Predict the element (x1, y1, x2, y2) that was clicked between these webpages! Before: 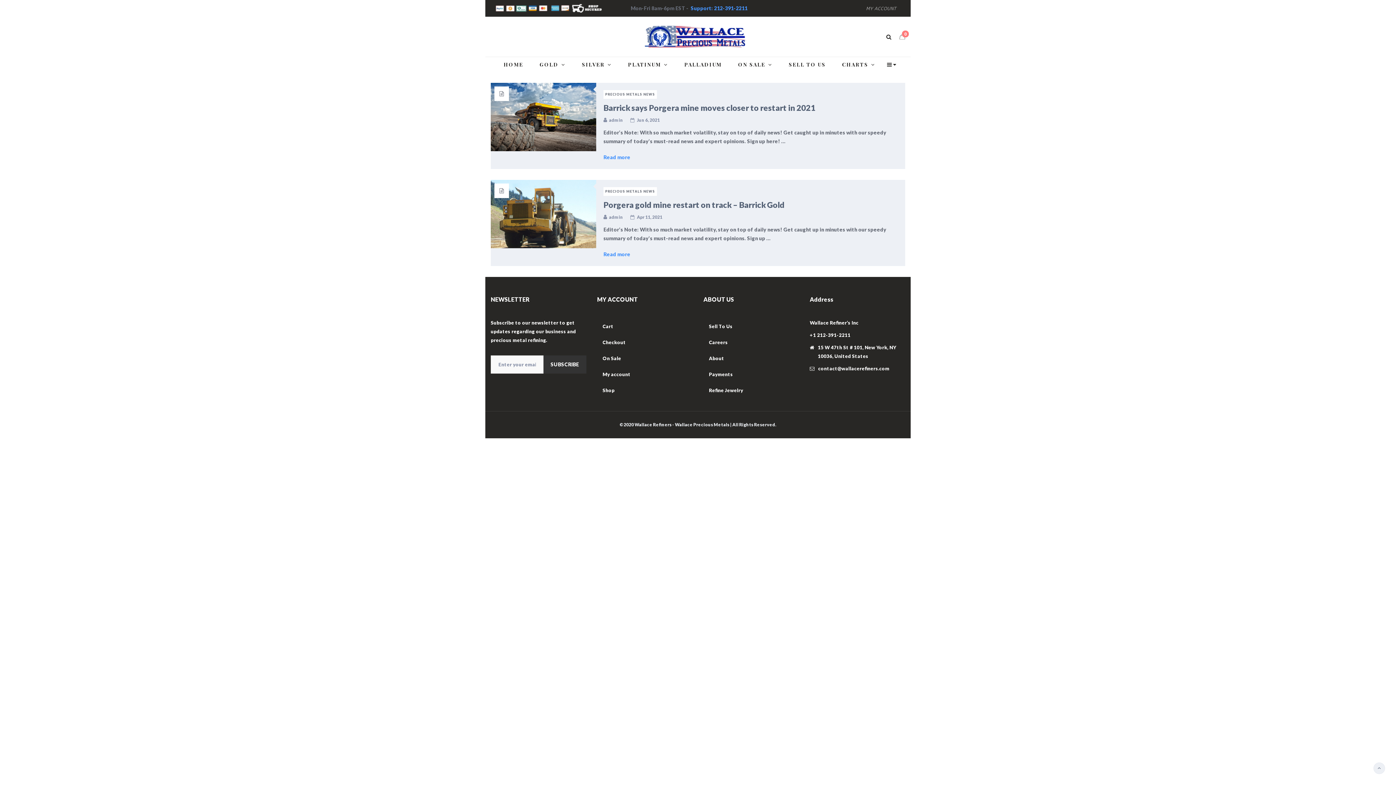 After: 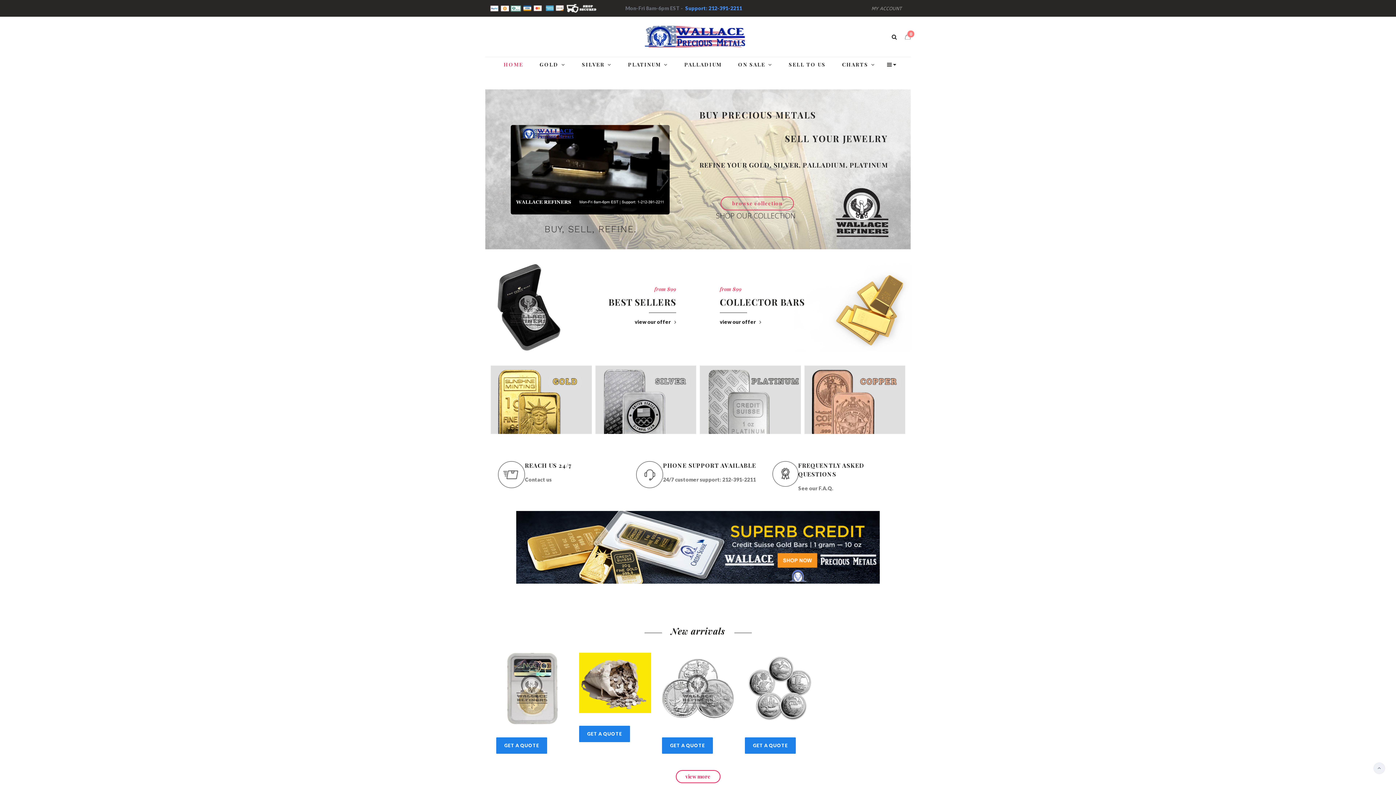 Action: bbox: (641, 29, 750, 41)